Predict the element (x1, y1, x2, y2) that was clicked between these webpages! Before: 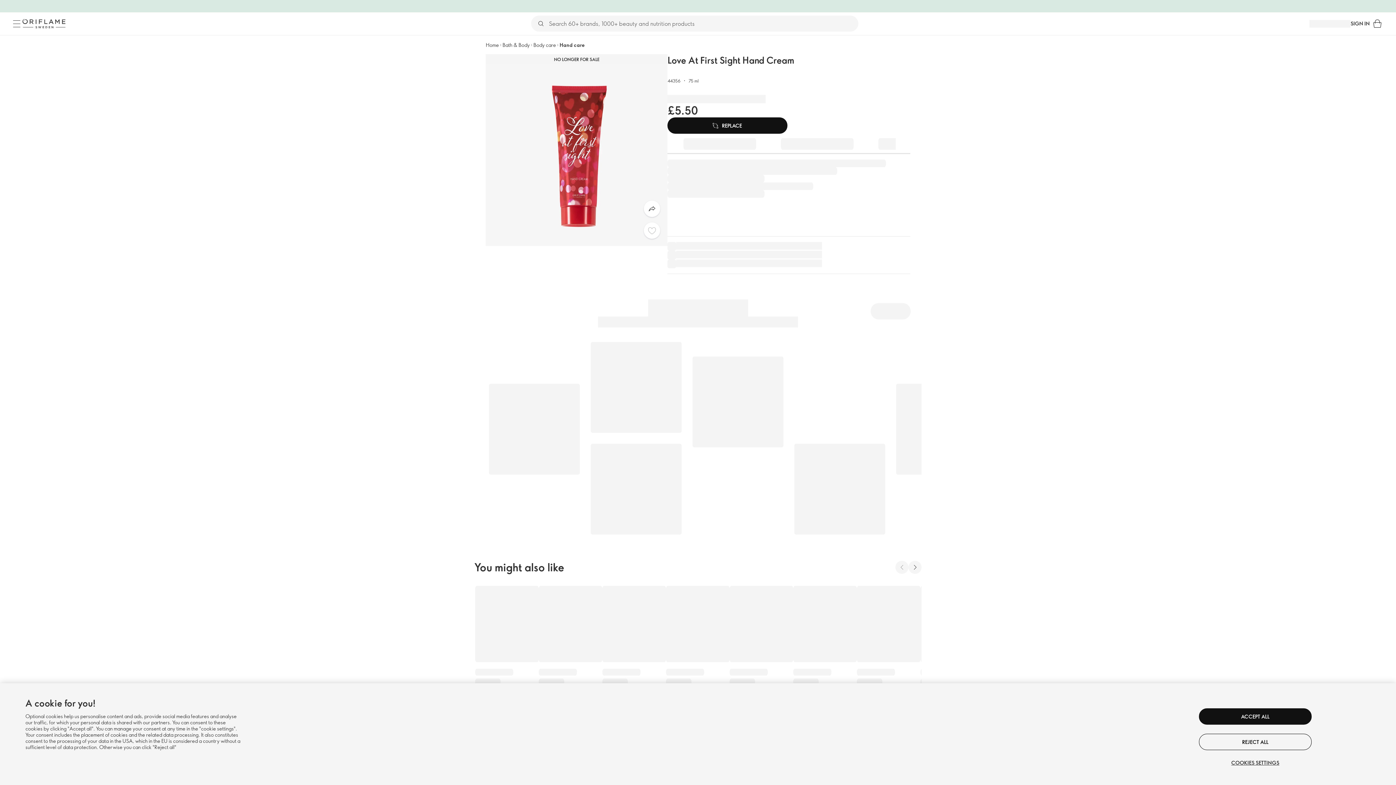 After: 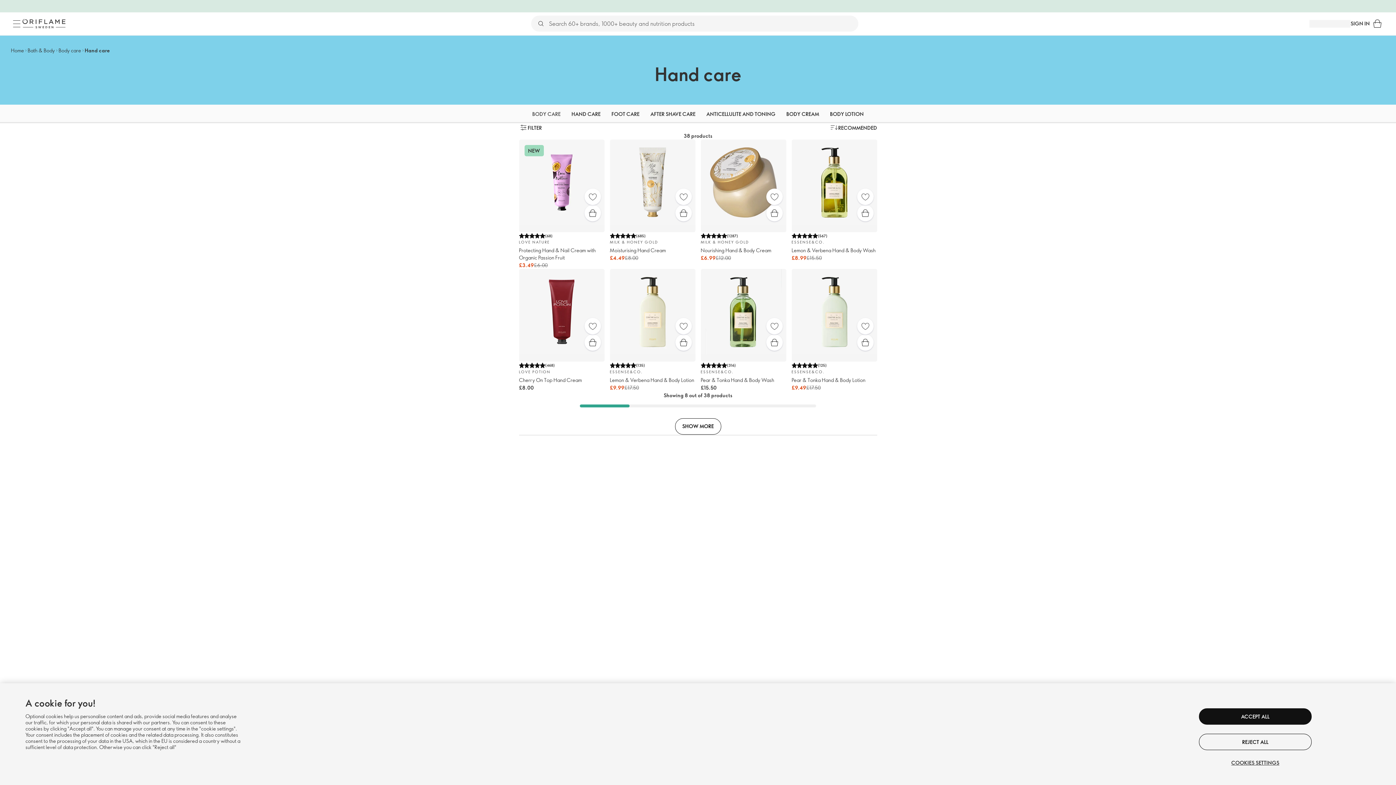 Action: bbox: (559, 41, 584, 48) label: Hand care